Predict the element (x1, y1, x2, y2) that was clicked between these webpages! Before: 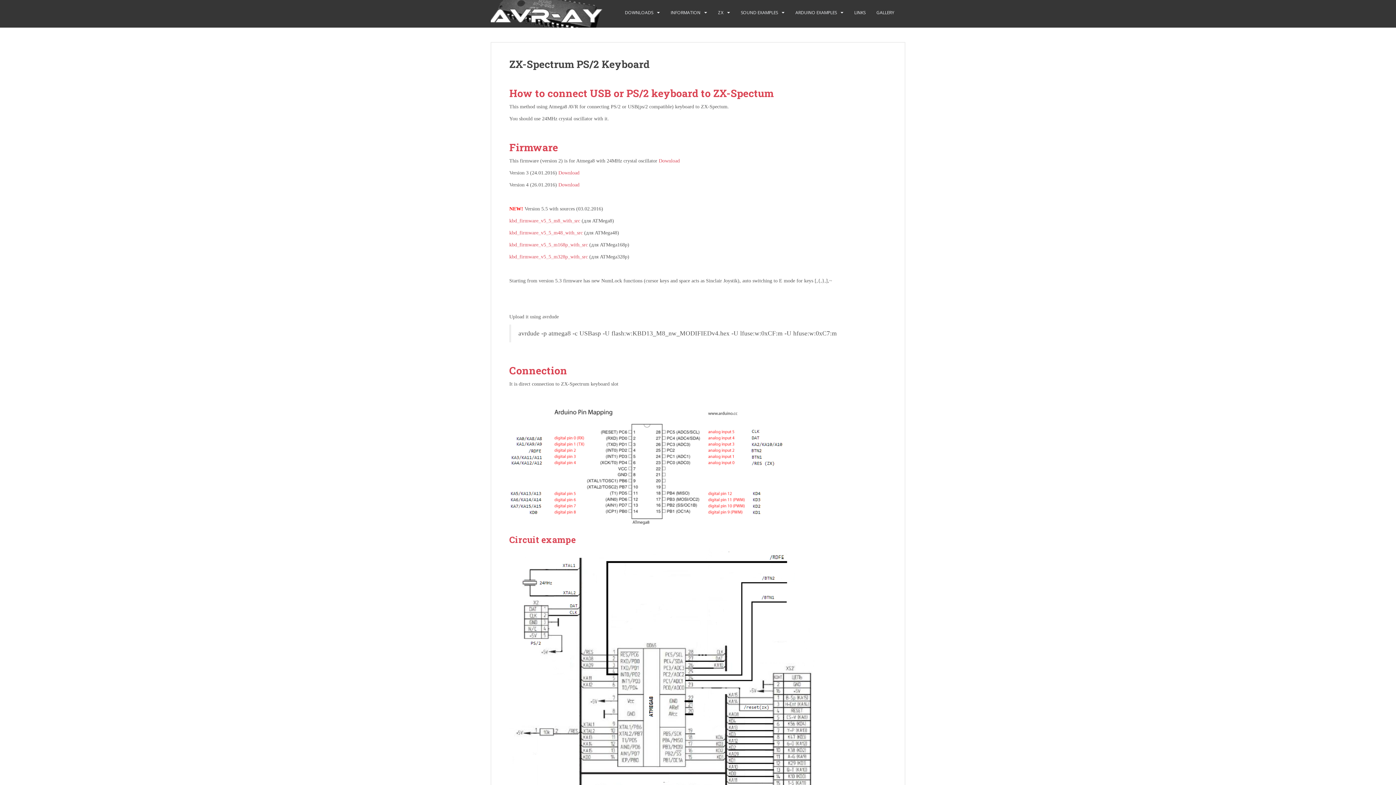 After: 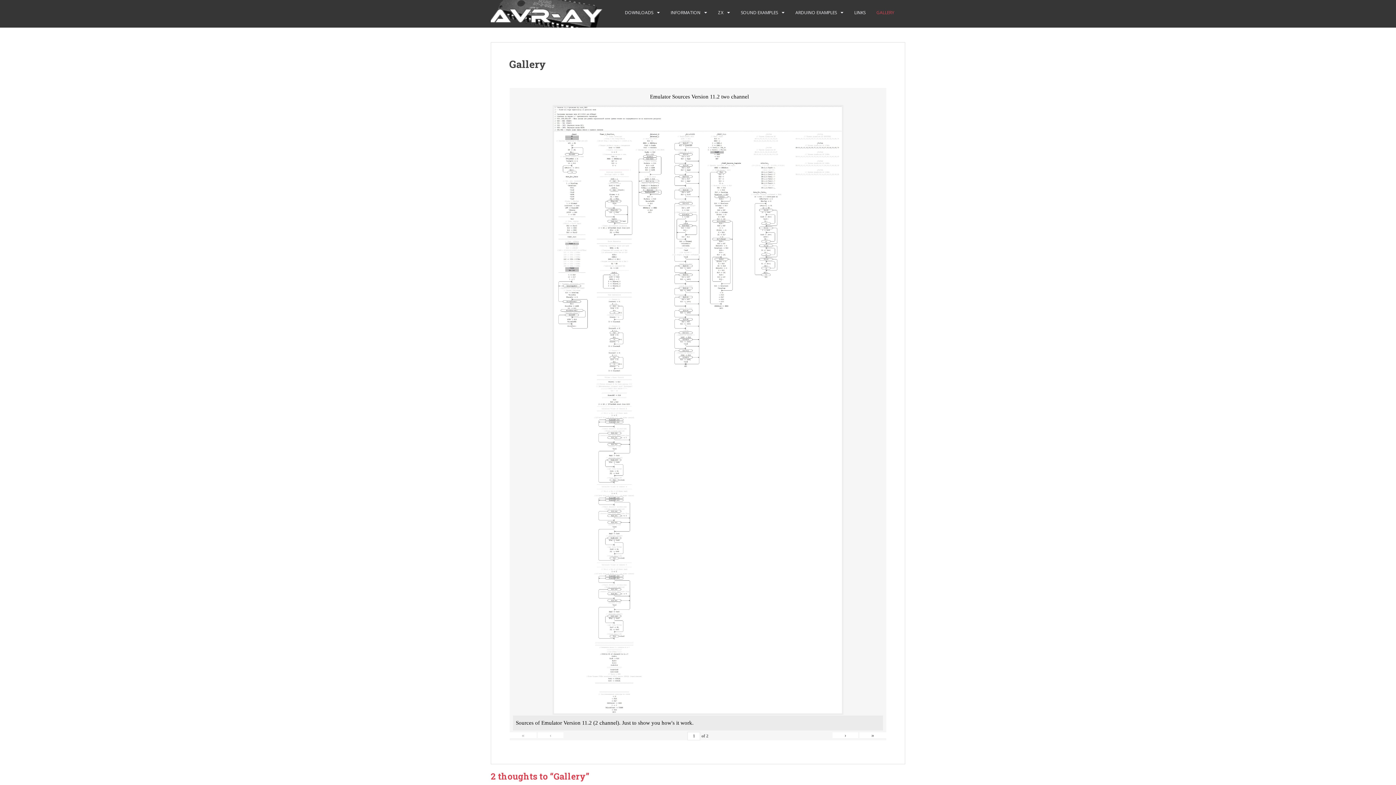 Action: bbox: (876, 5, 894, 20) label: GALLERY